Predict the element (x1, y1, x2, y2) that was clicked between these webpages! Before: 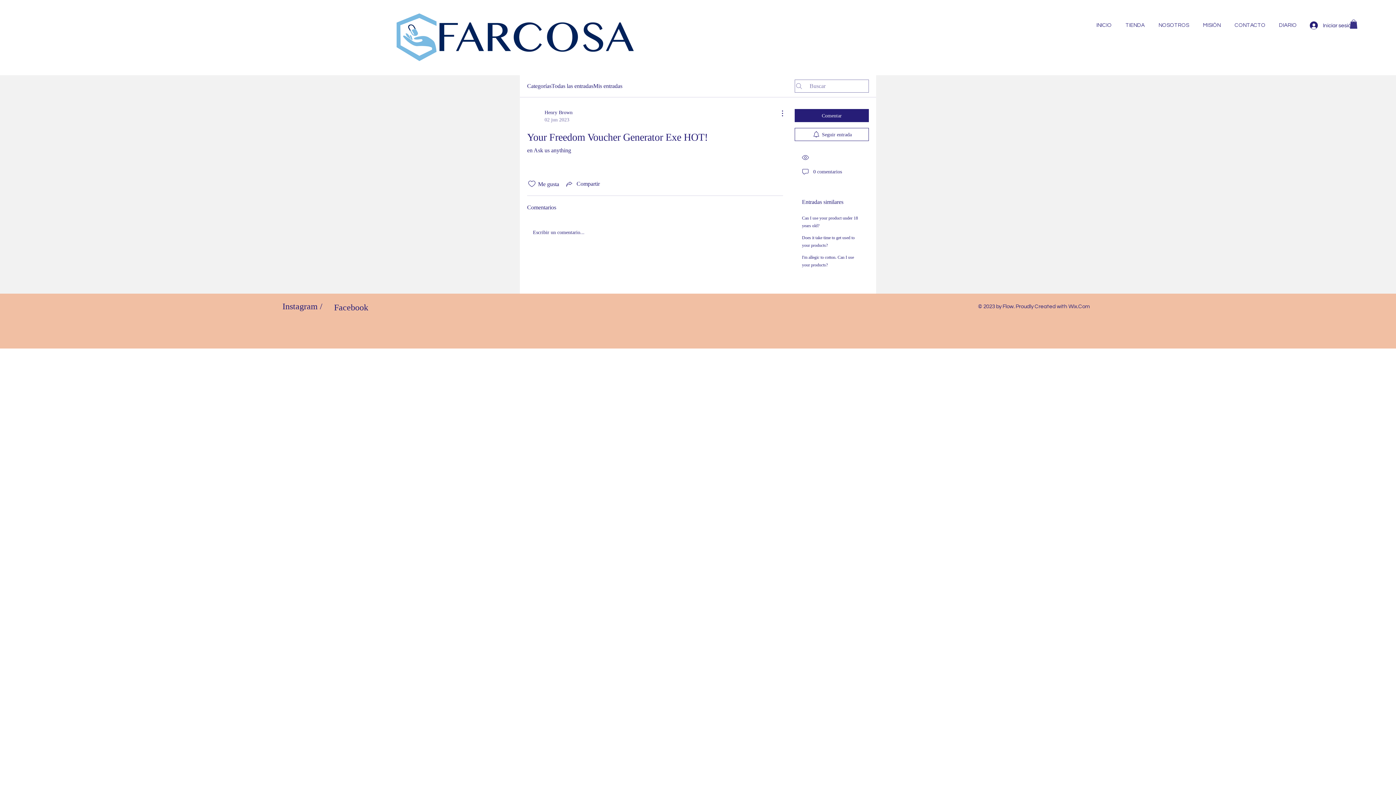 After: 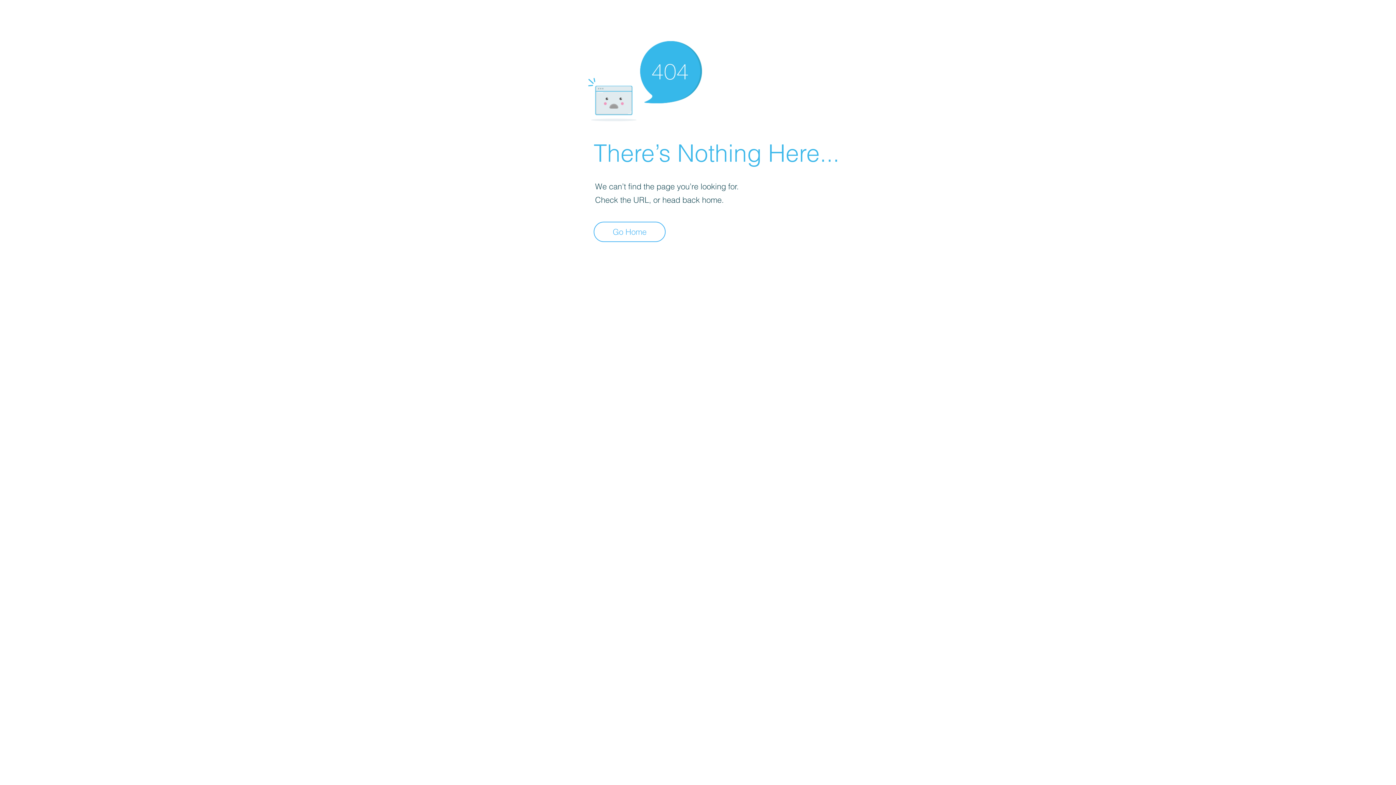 Action: bbox: (527, 109, 572, 123) label: Henry Brown
02 jun 2023